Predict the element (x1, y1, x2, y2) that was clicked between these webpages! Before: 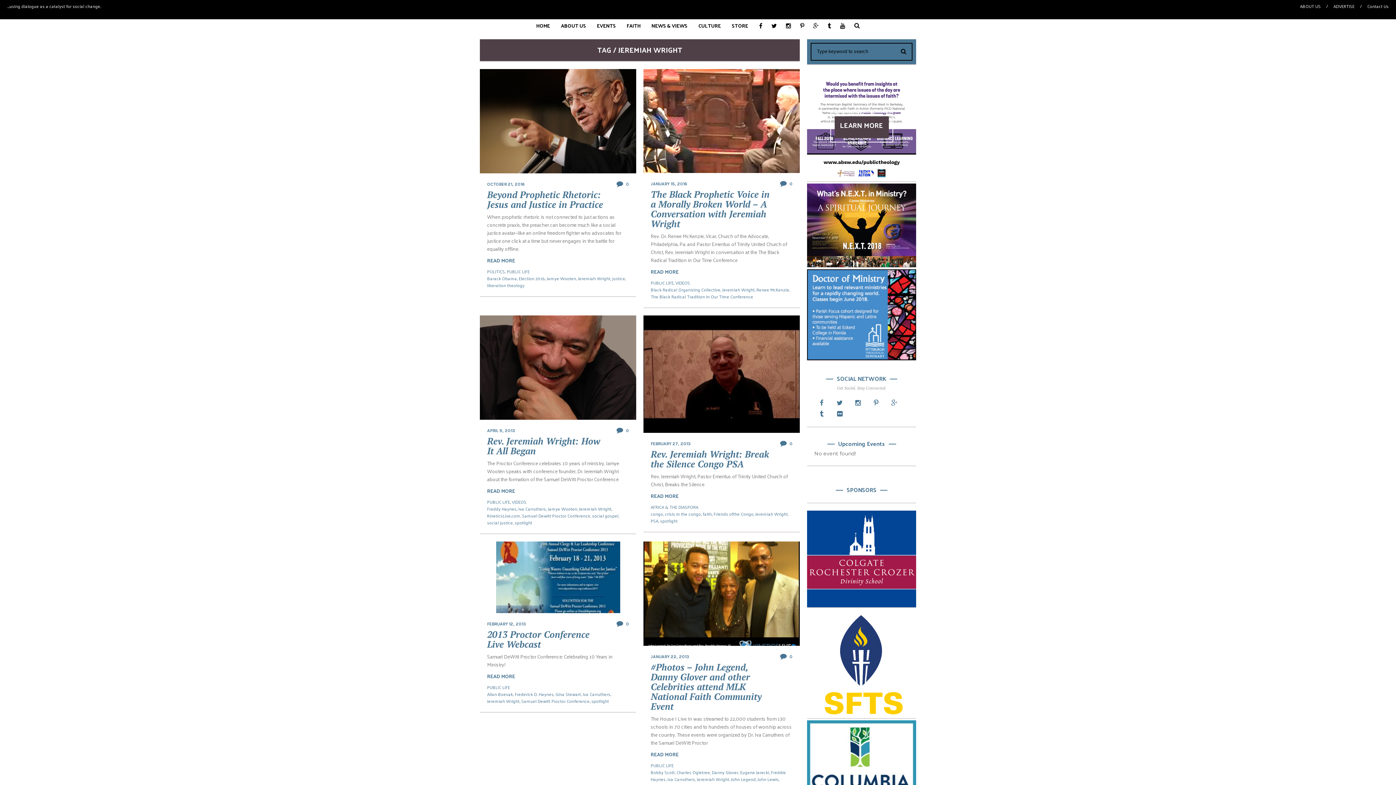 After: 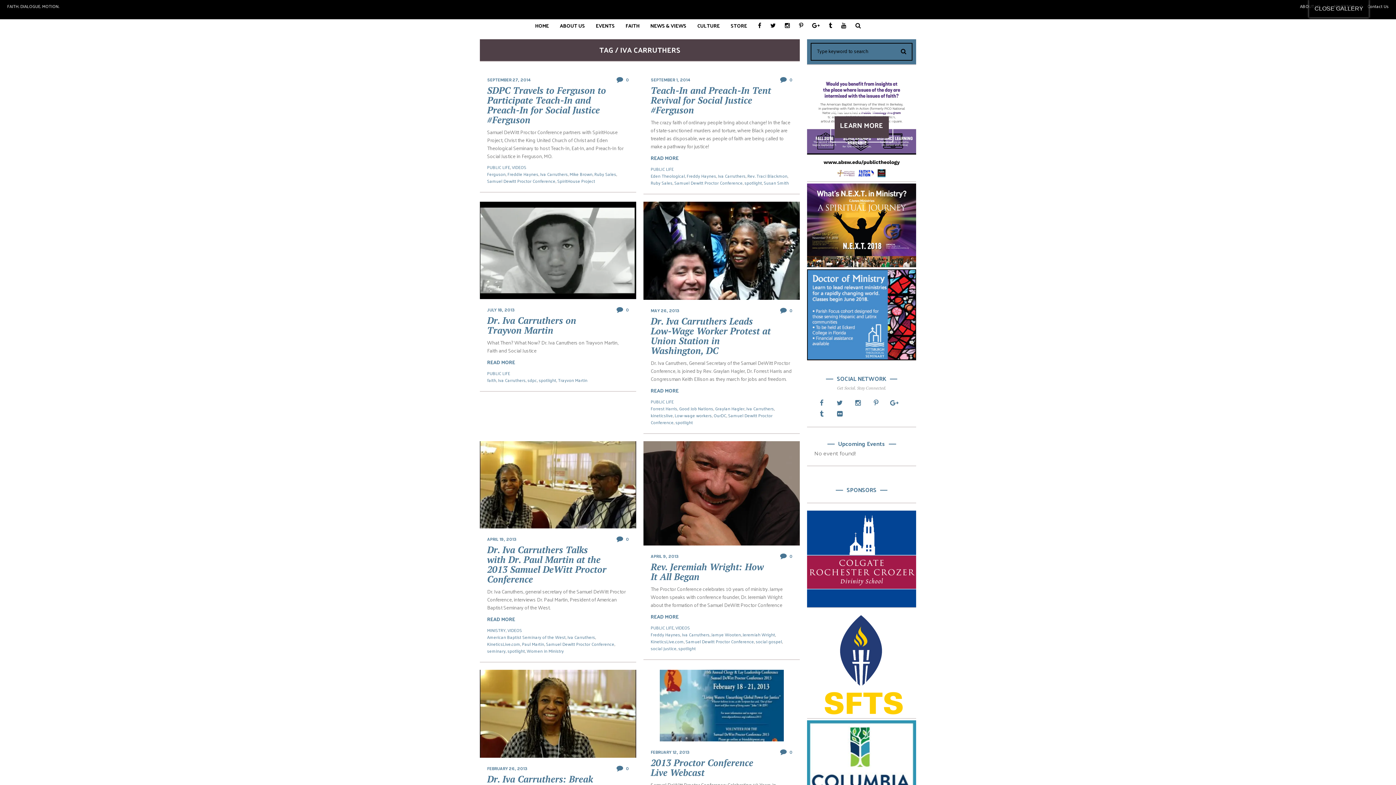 Action: label: Iva Carruthers bbox: (518, 505, 546, 513)